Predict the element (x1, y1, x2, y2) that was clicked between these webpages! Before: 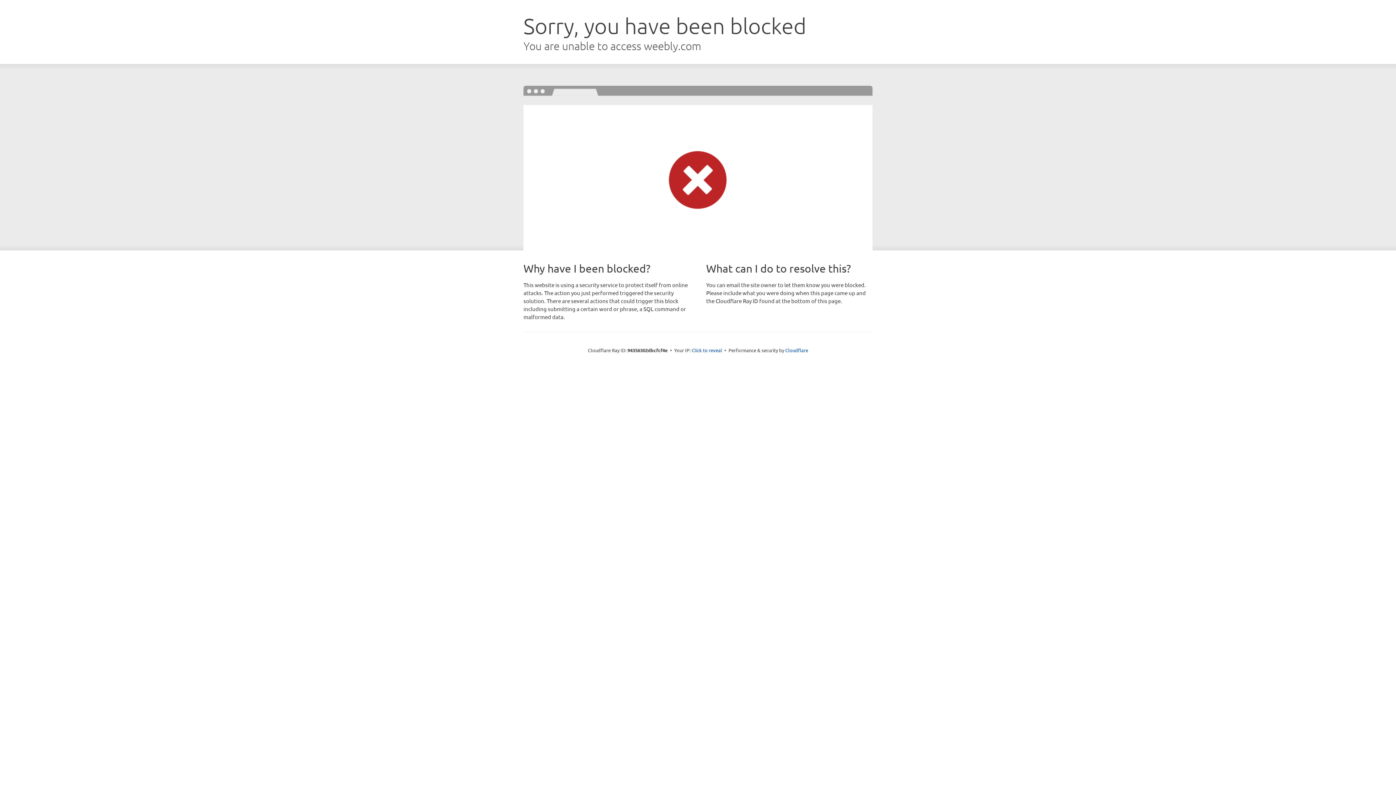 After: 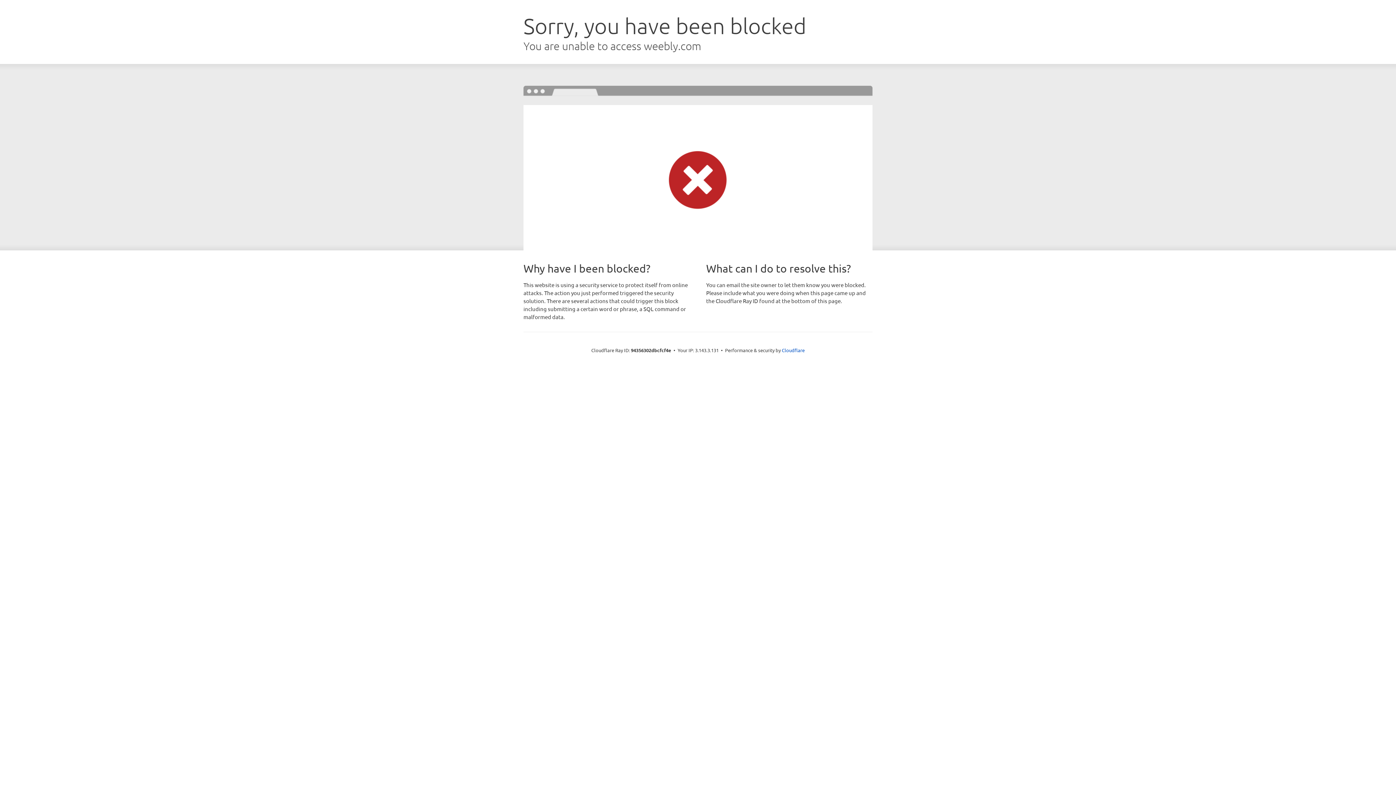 Action: label: Click to reveal bbox: (691, 346, 722, 353)